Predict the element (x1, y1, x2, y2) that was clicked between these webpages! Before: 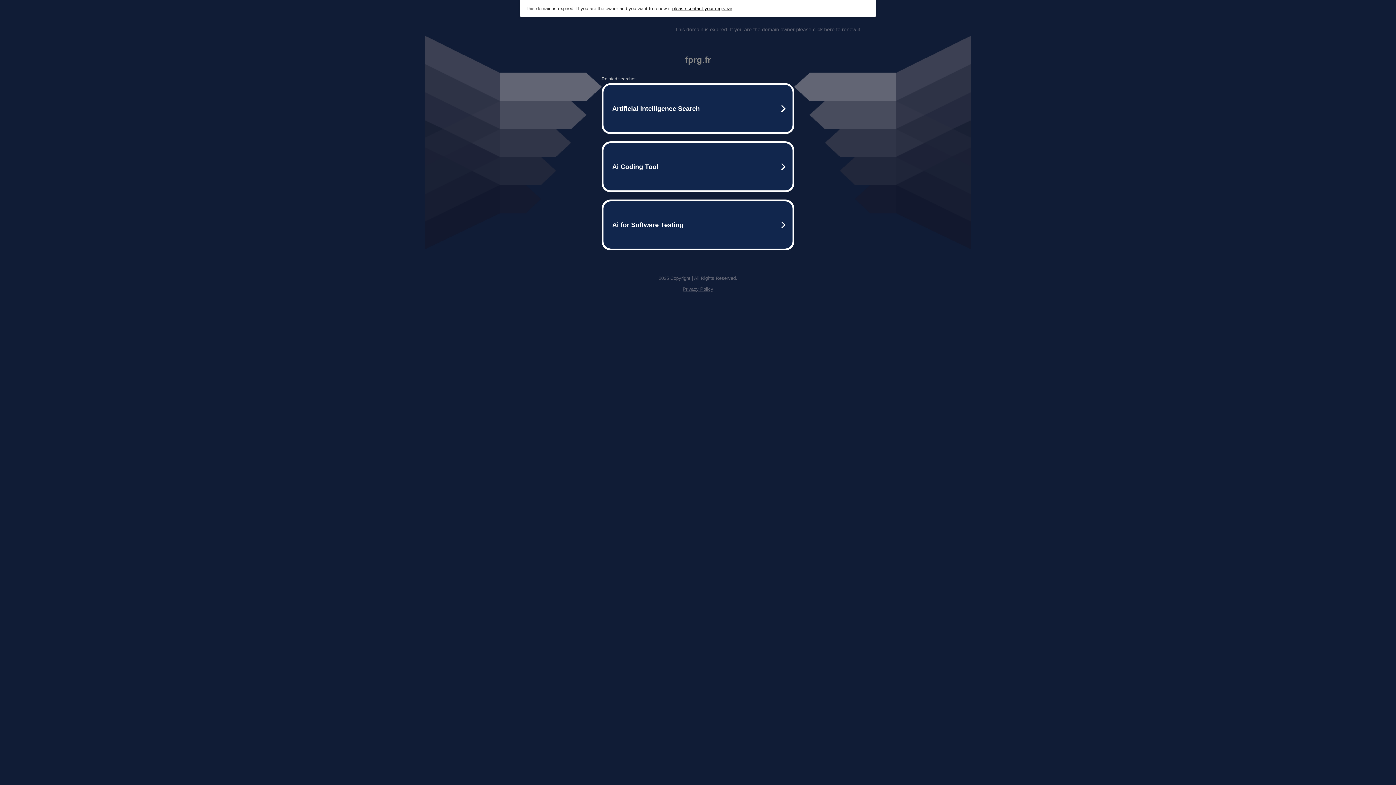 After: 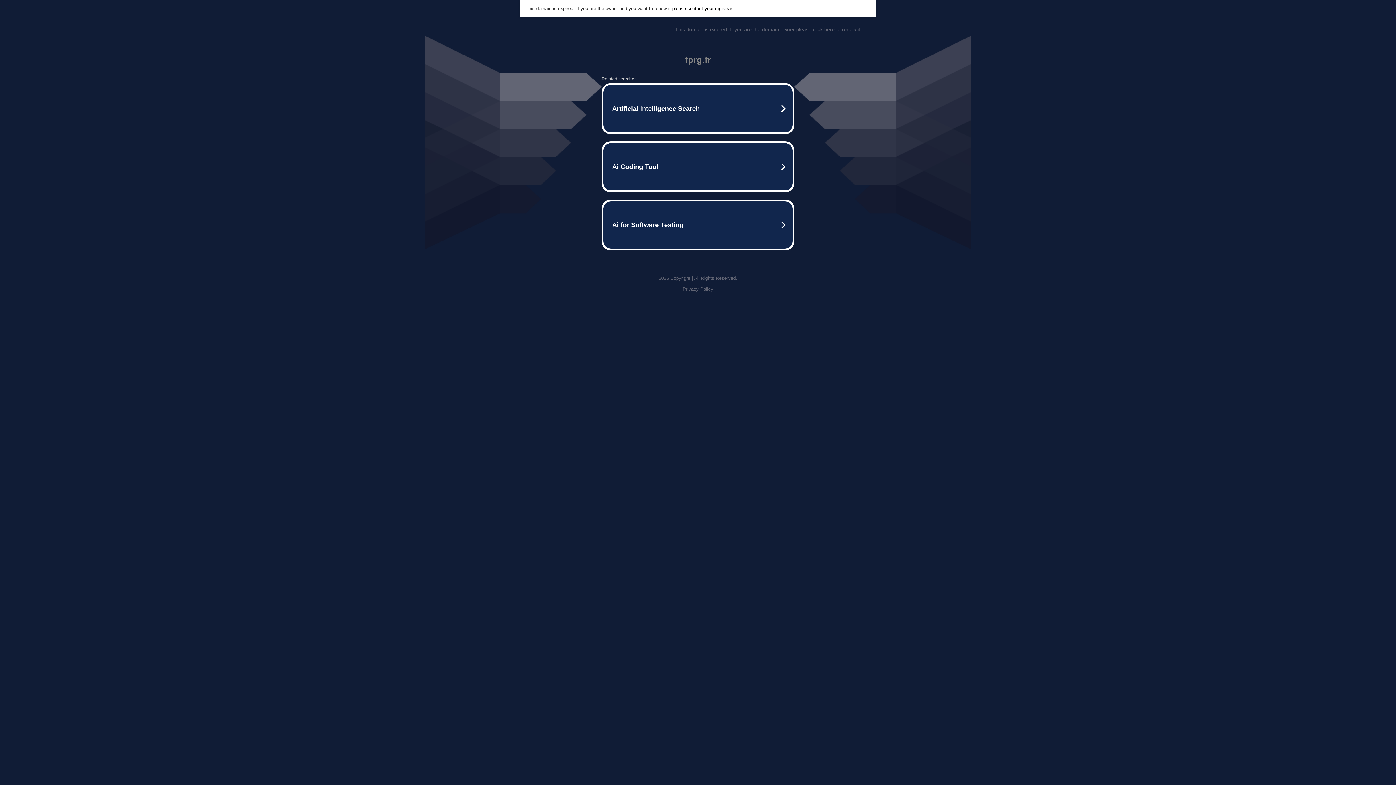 Action: label: This domain is expired. If you are the domain owner please click here to renew it. bbox: (675, 26, 861, 32)